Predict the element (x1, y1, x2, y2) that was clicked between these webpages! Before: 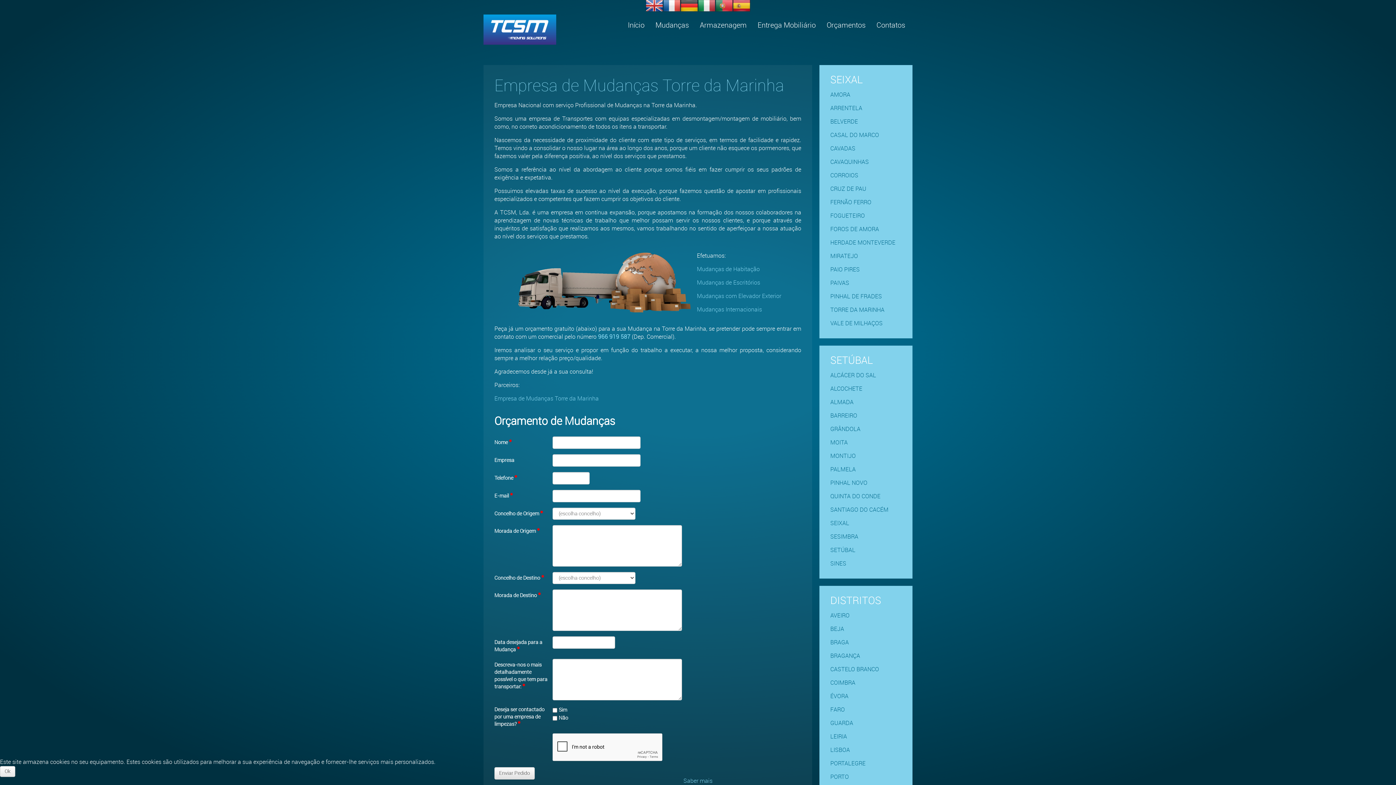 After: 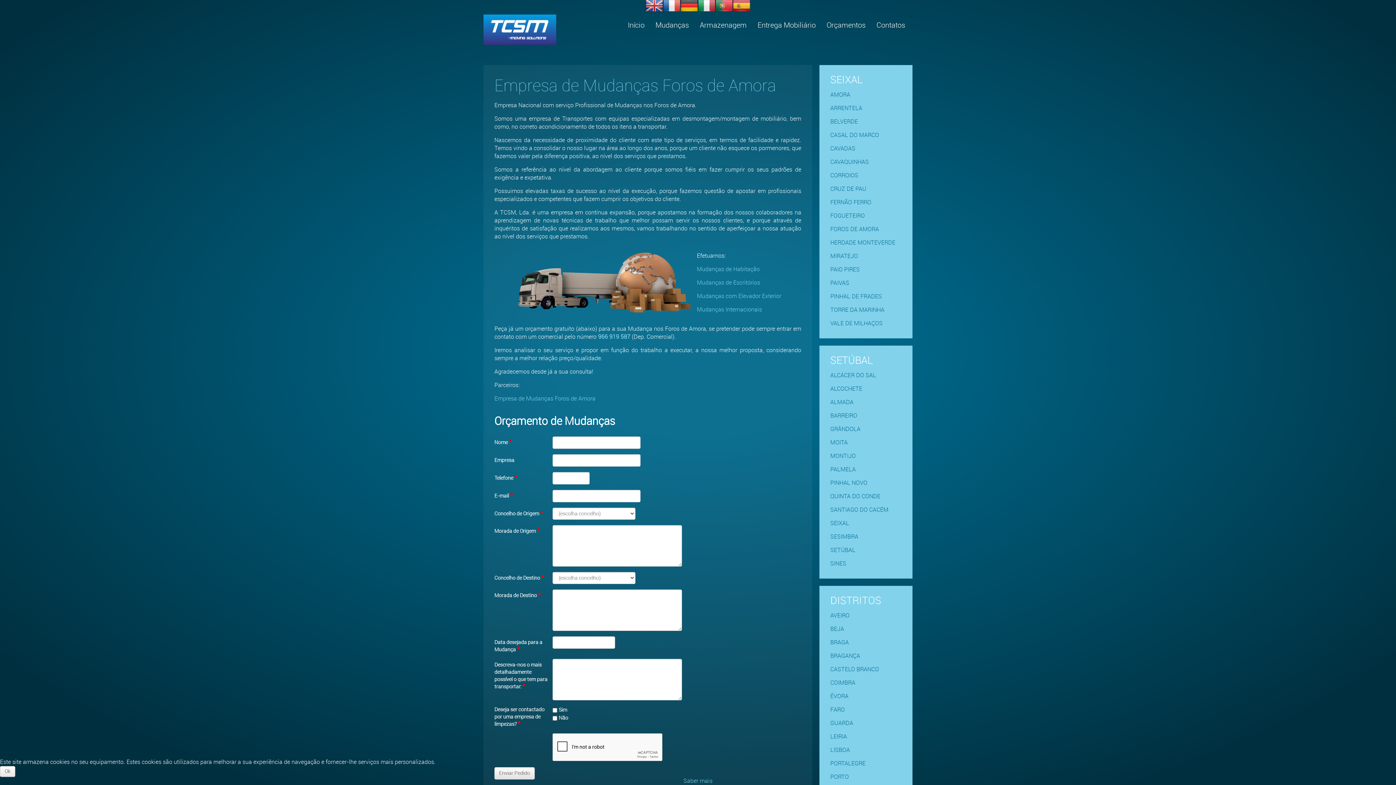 Action: label: FOROS DE AMORA bbox: (830, 225, 879, 232)